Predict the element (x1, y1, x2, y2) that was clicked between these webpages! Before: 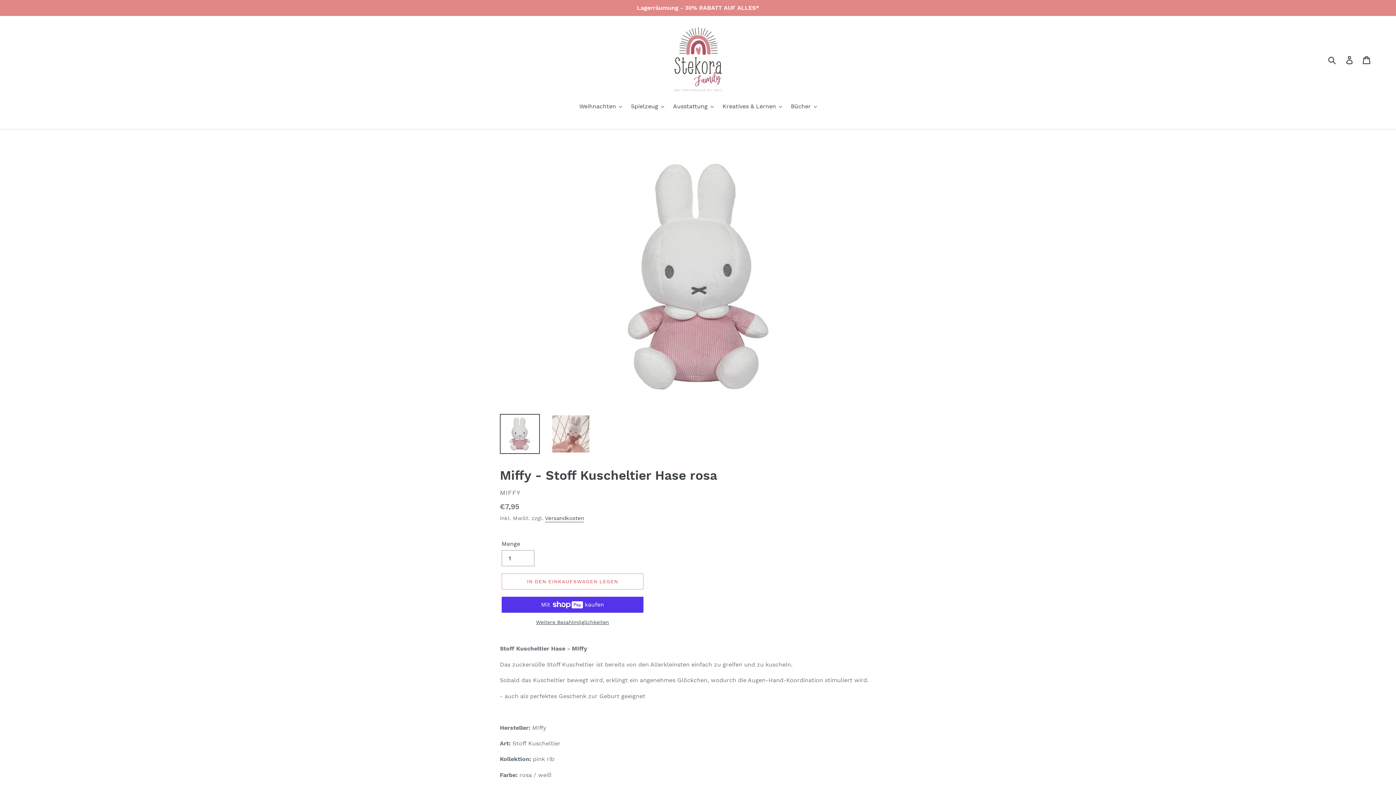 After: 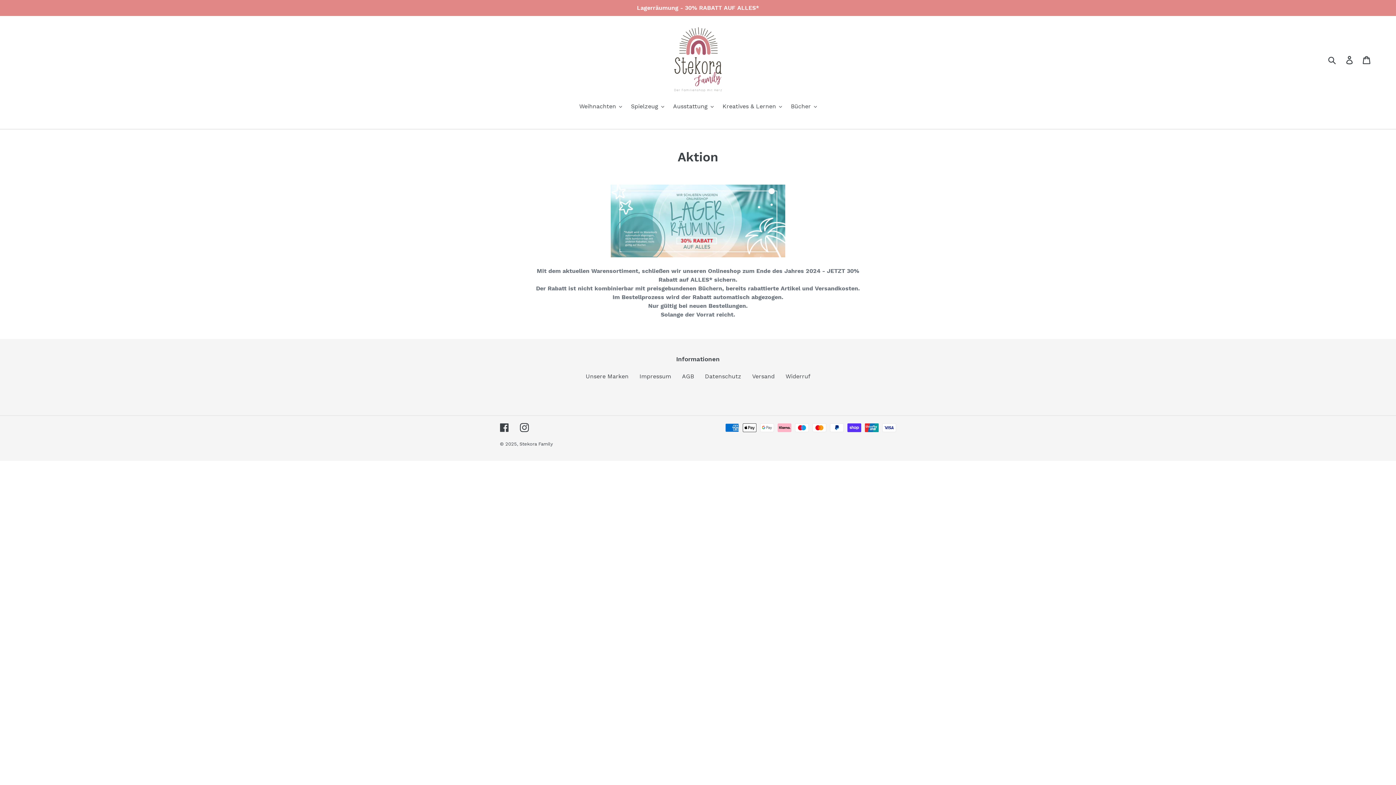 Action: label: Lagerräumung - 30% RABATT AUF ALLES* bbox: (0, 0, 1396, 16)